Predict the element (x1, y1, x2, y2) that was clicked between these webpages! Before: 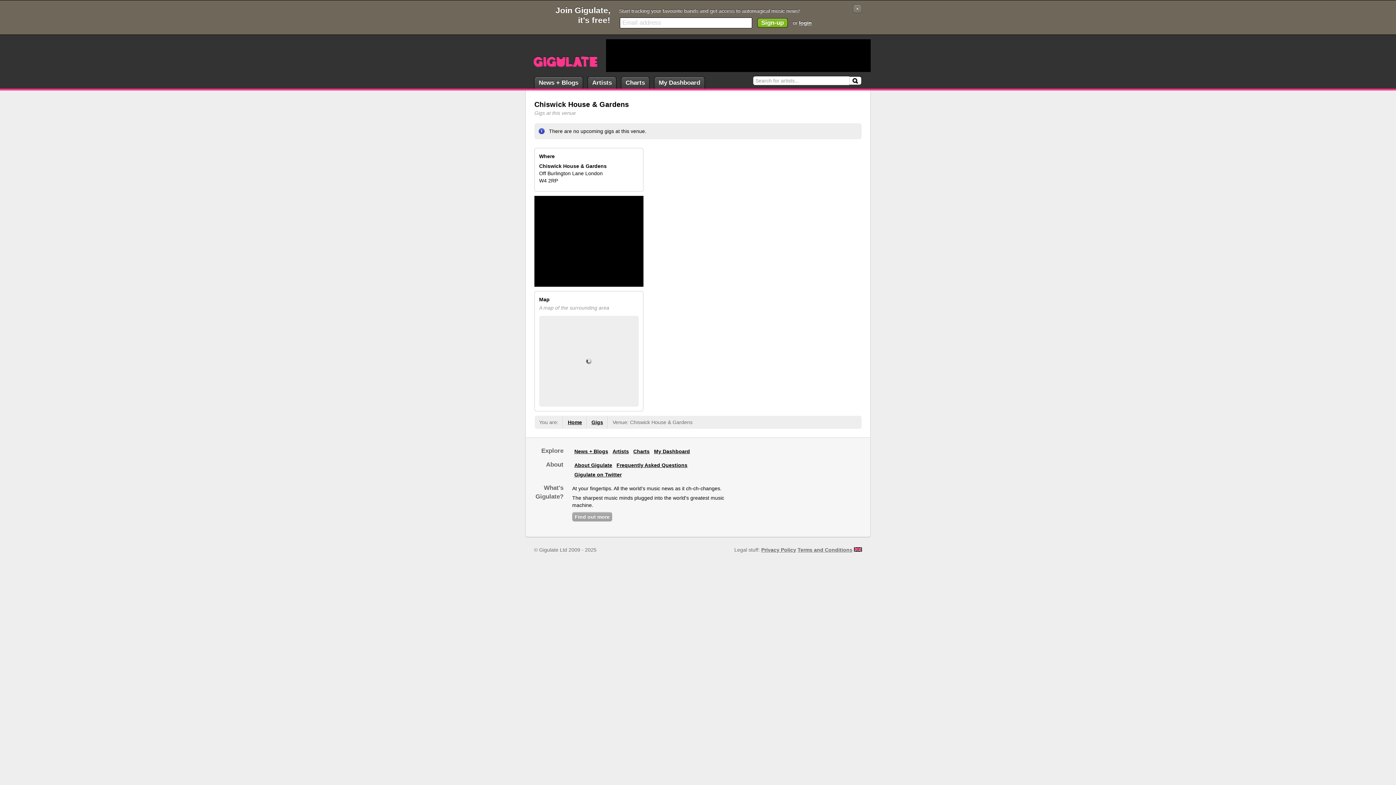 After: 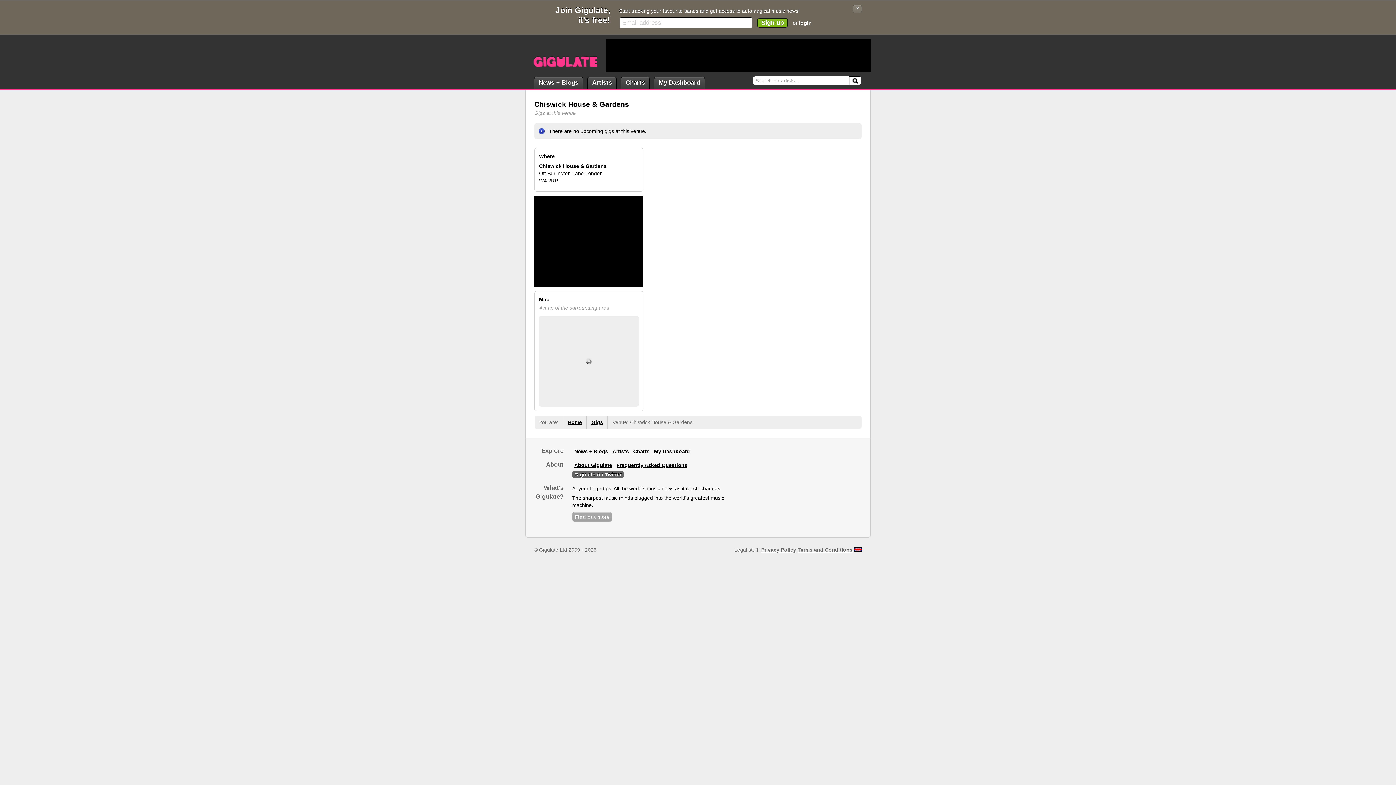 Action: label: Gigulate on Twitter bbox: (572, 471, 624, 478)